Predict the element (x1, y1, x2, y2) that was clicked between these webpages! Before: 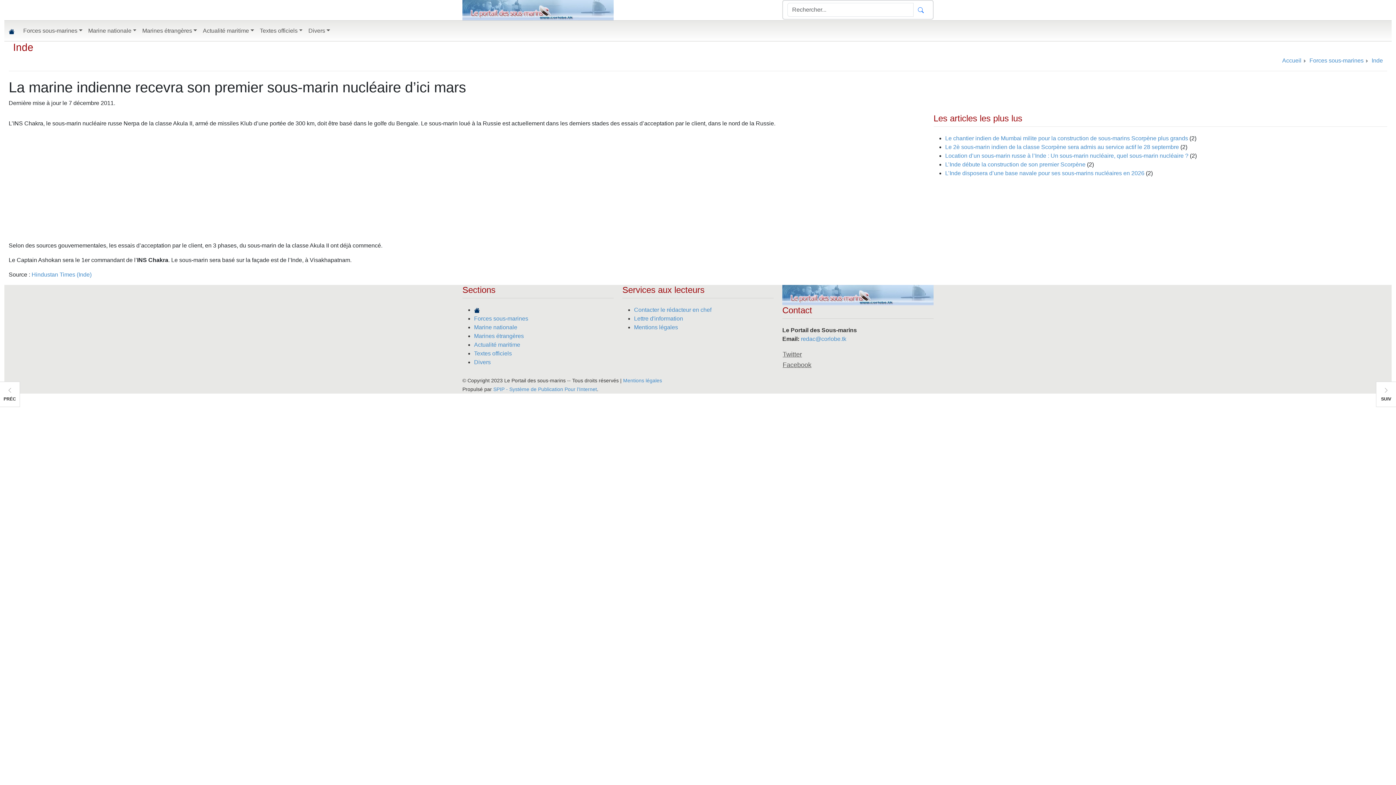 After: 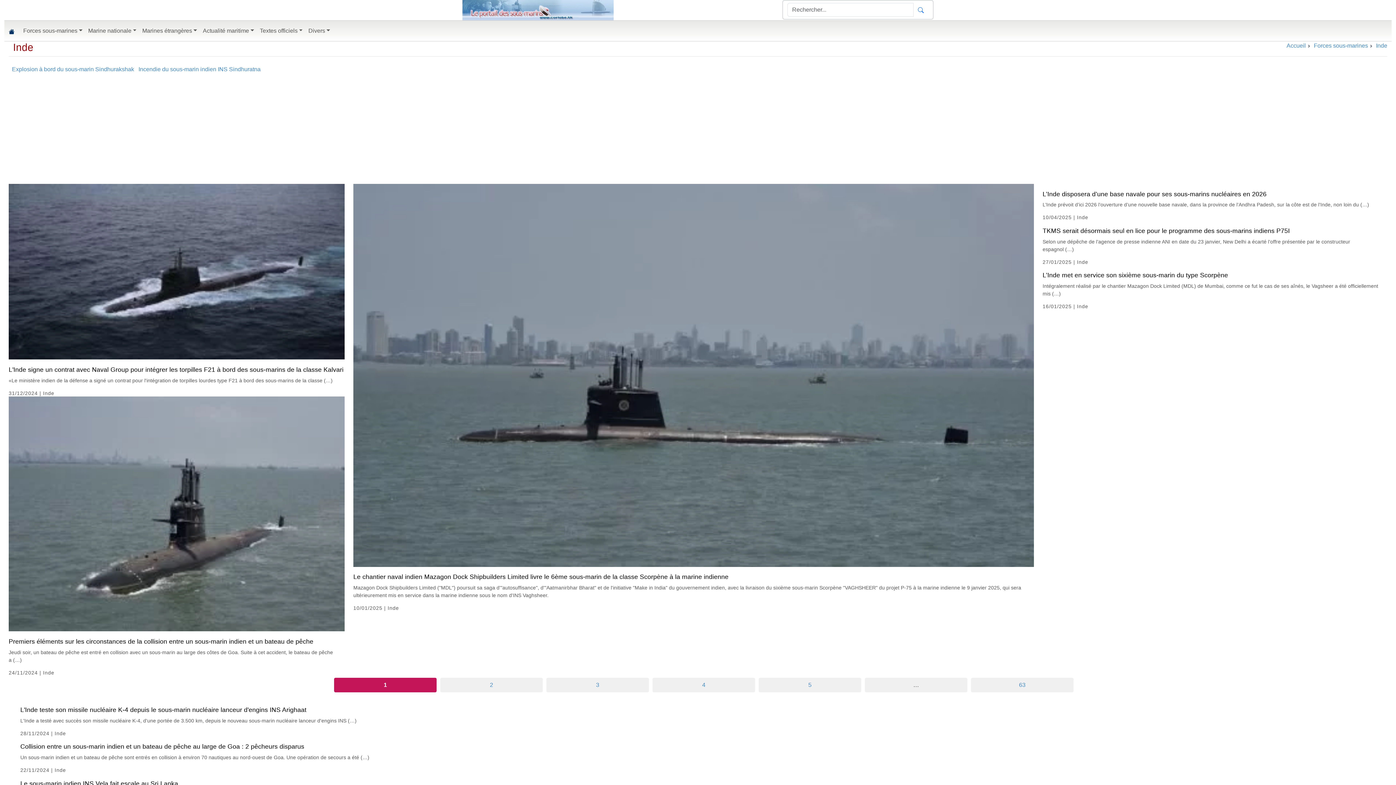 Action: label: Inde bbox: (13, 41, 33, 53)